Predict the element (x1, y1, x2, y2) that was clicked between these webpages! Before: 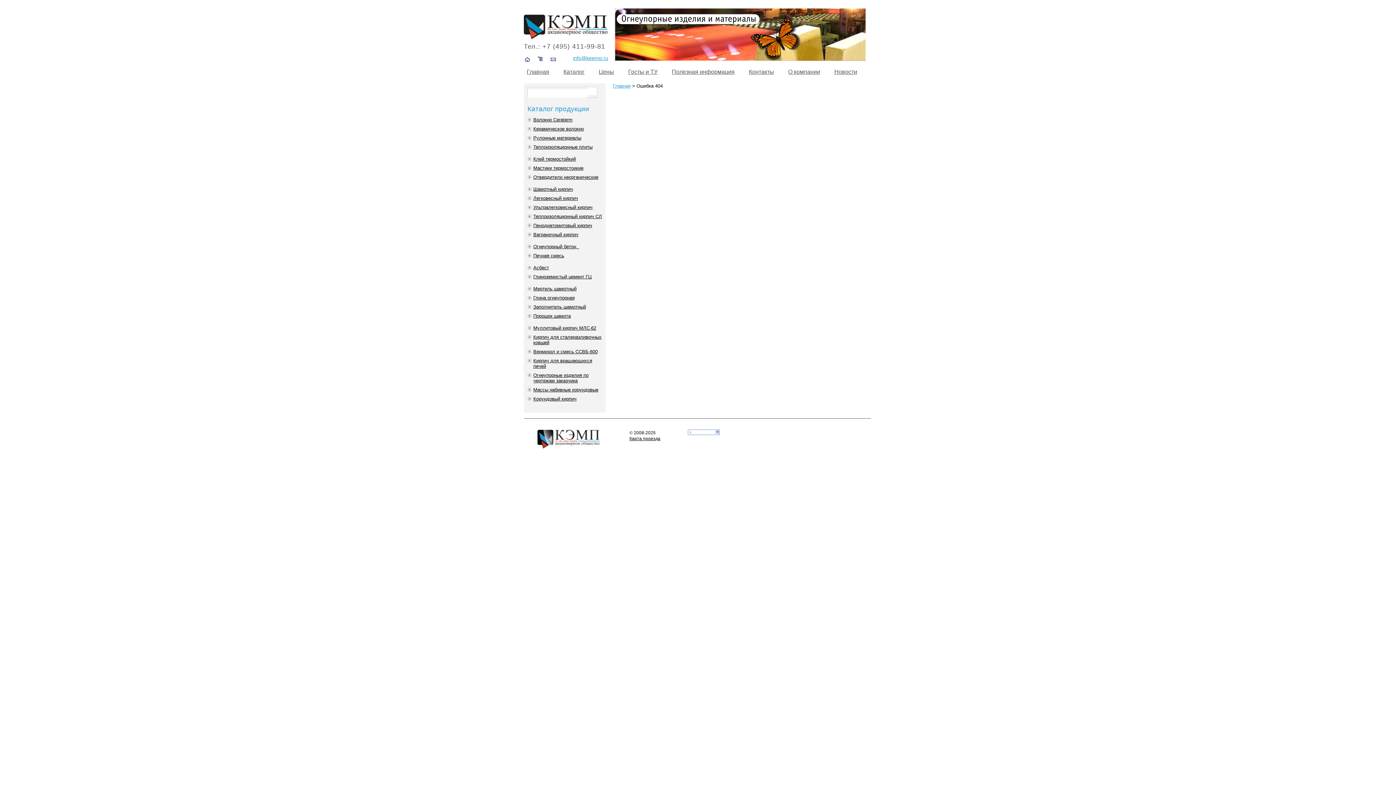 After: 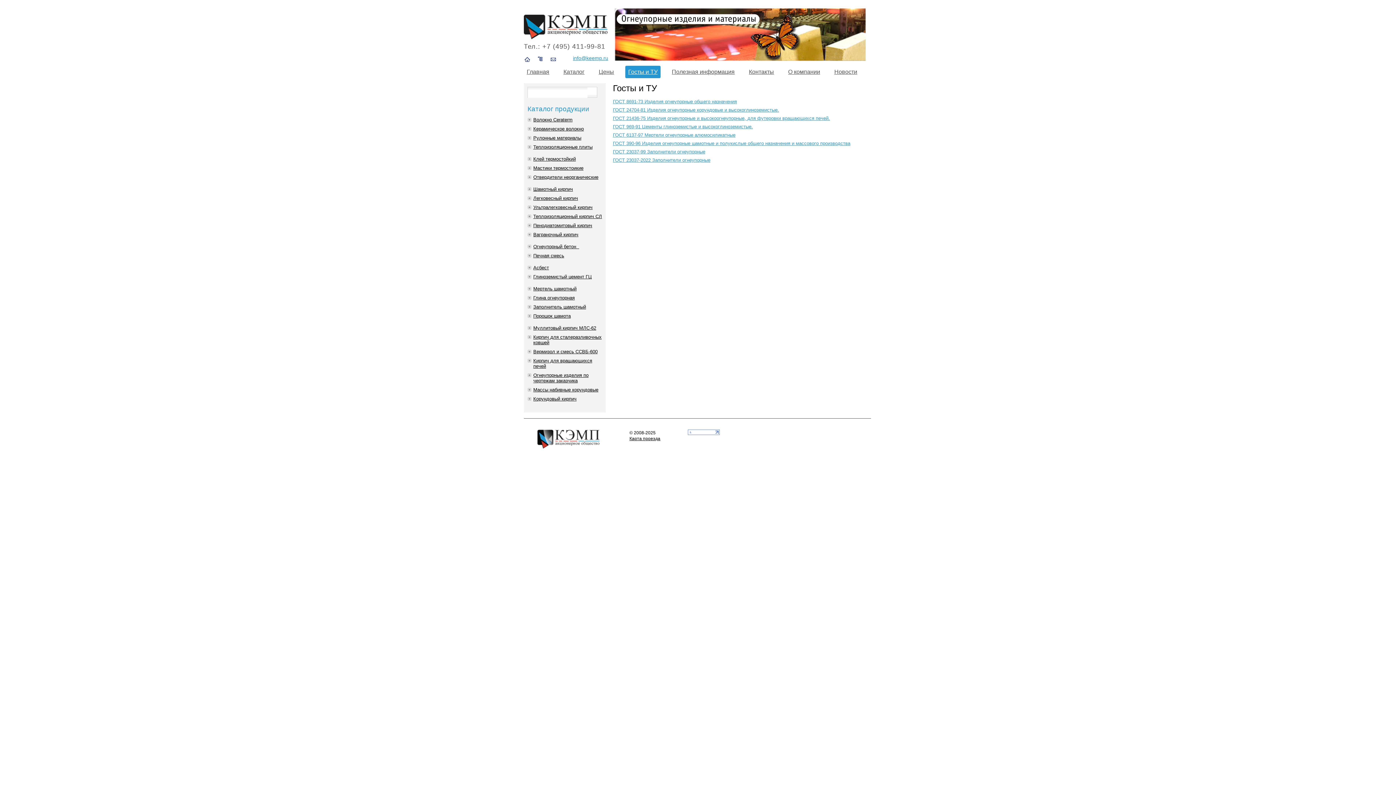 Action: label: Госты и ТУ bbox: (625, 65, 660, 78)